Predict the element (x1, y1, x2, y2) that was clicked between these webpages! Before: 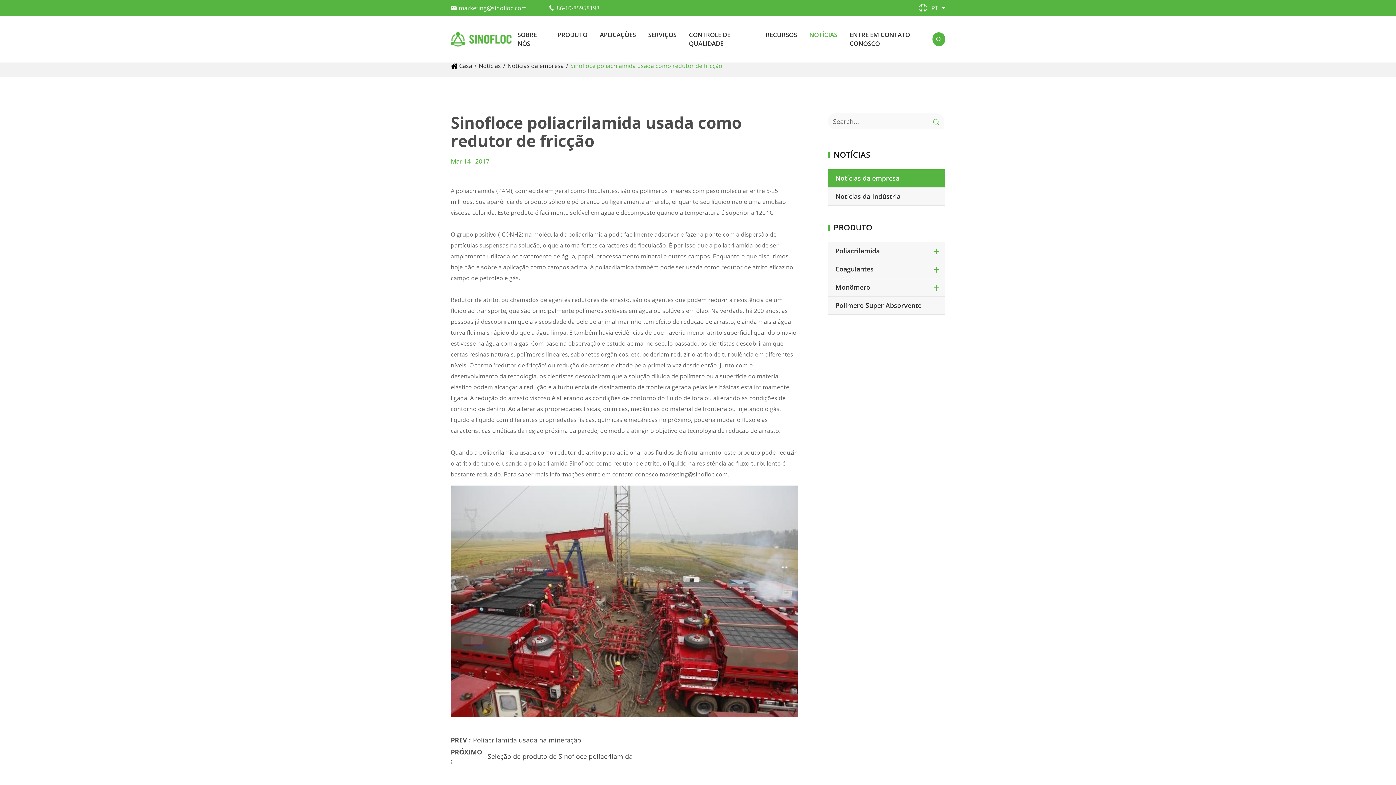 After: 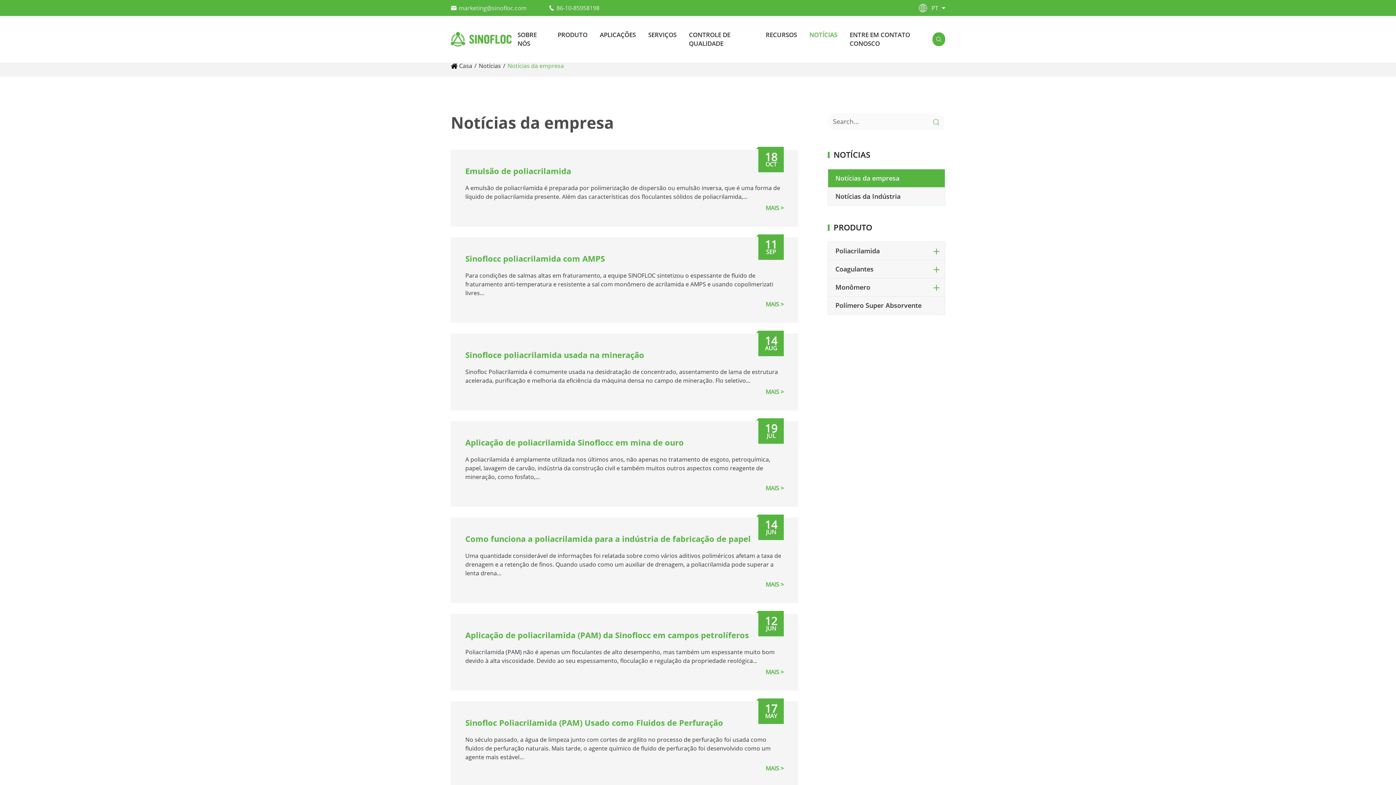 Action: bbox: (507, 61, 564, 69) label: Notícias da empresa